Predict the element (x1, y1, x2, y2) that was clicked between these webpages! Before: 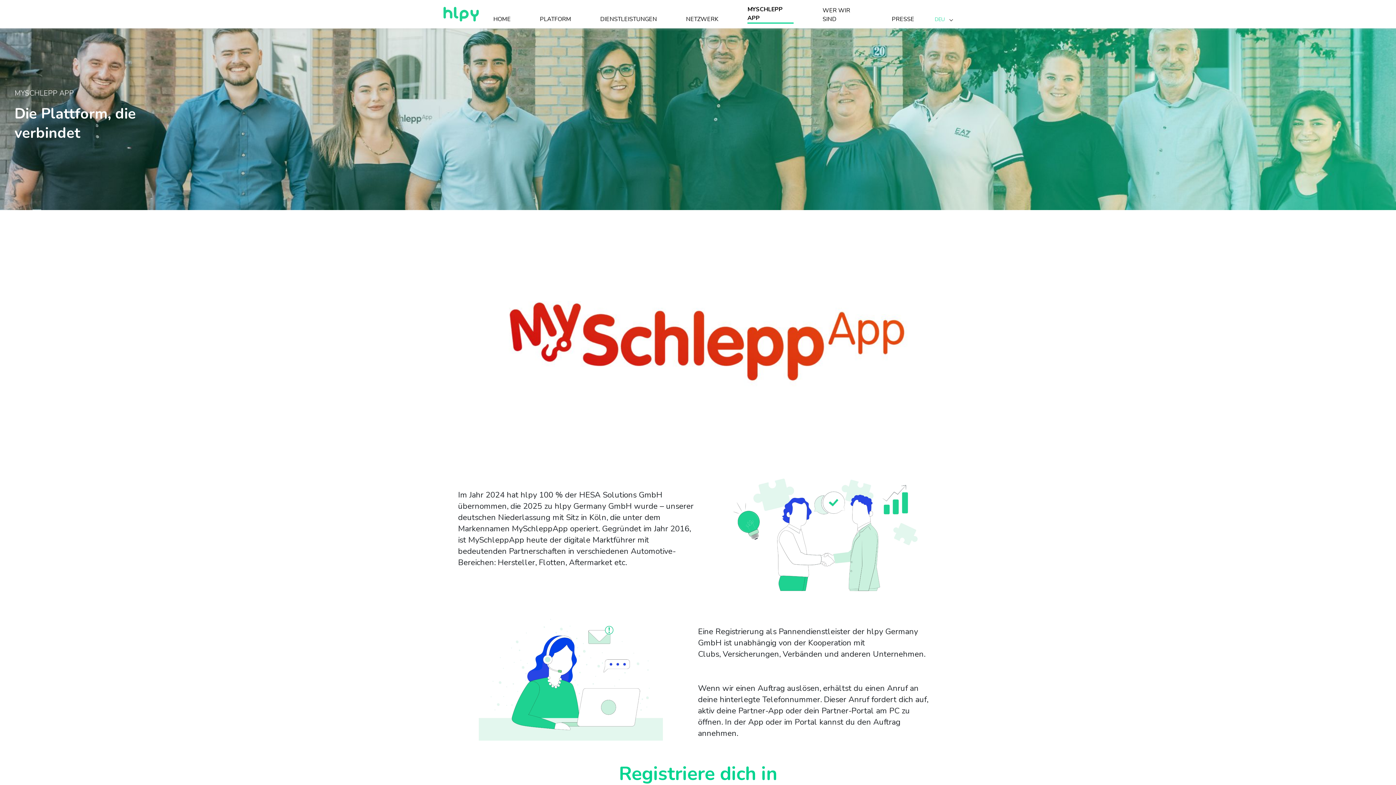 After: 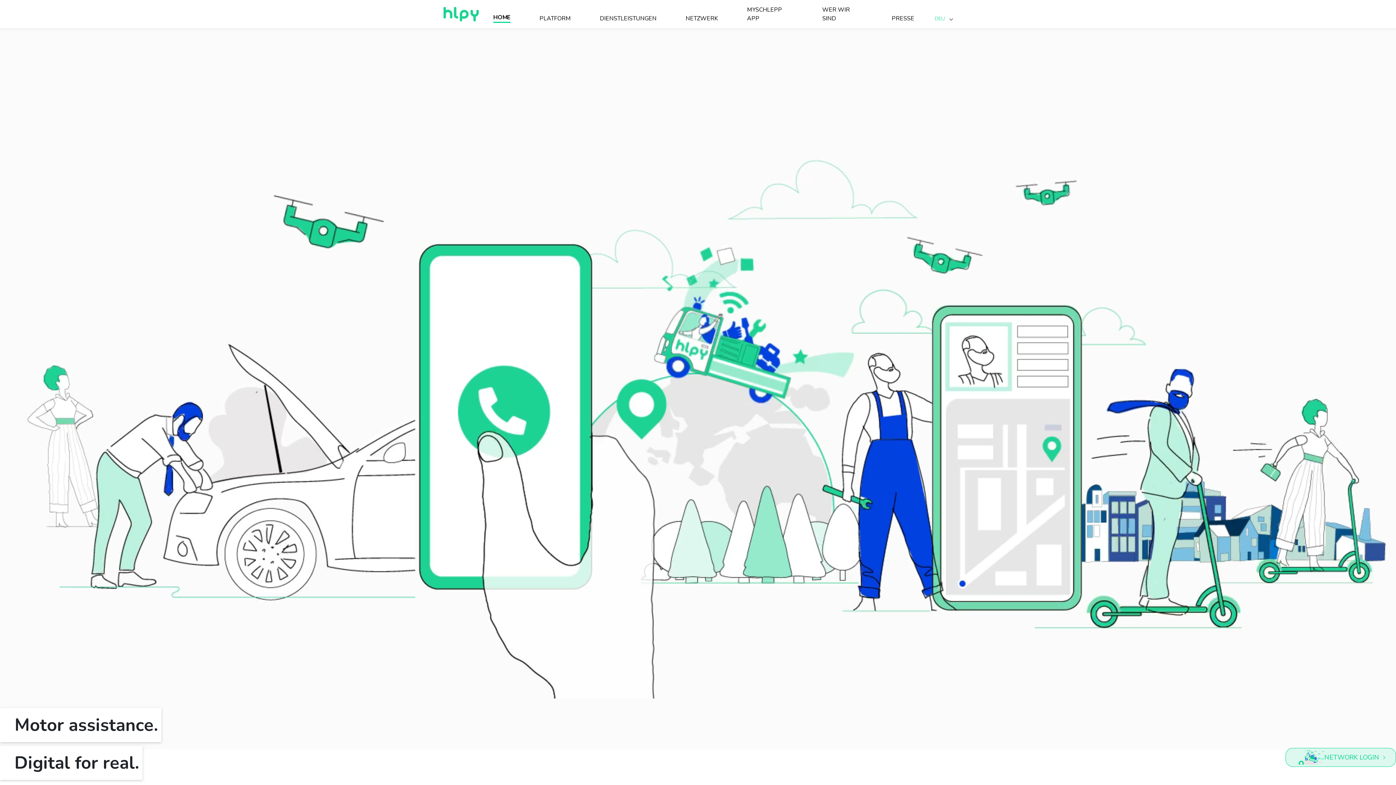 Action: bbox: (478, 14, 525, 23) label: HOME